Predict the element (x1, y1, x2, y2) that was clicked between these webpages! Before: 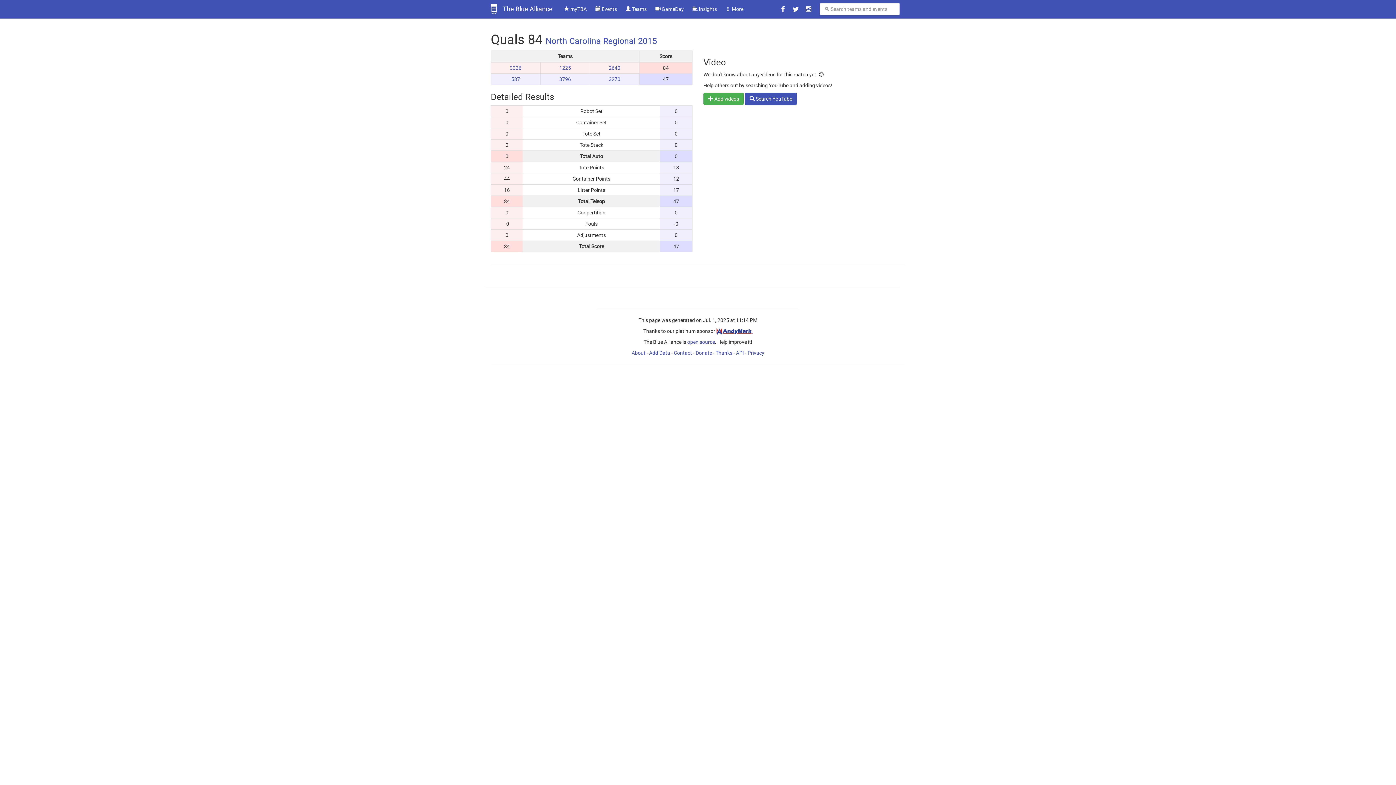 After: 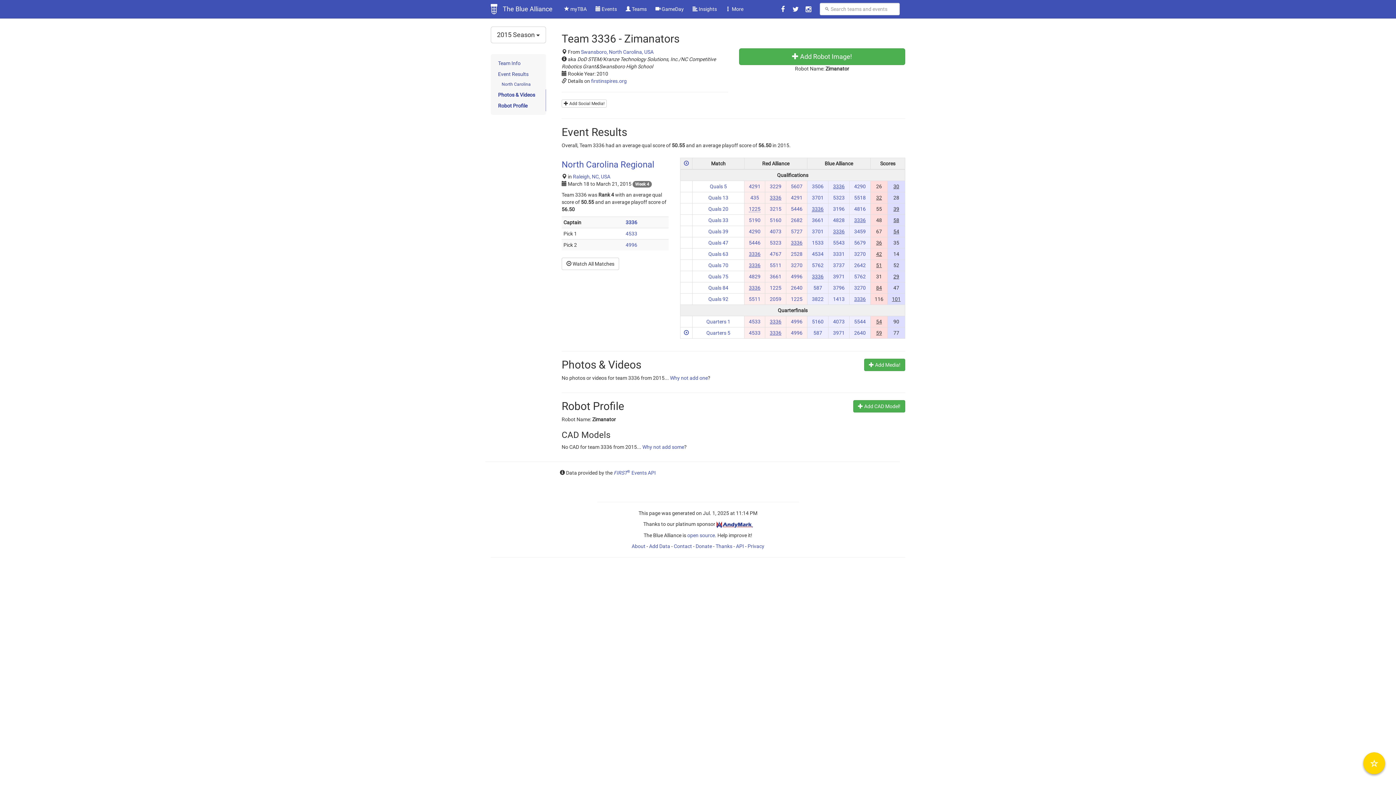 Action: bbox: (510, 65, 521, 70) label: 3336